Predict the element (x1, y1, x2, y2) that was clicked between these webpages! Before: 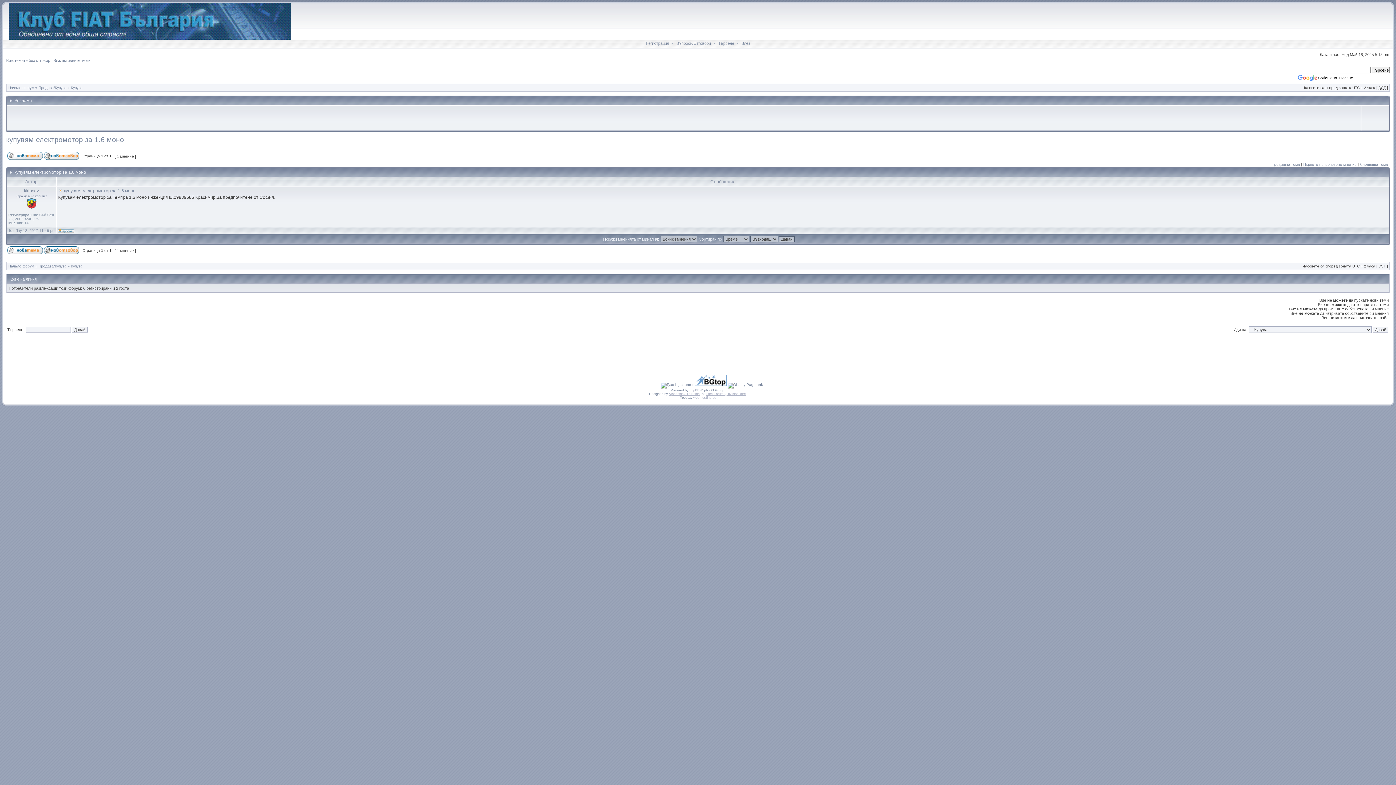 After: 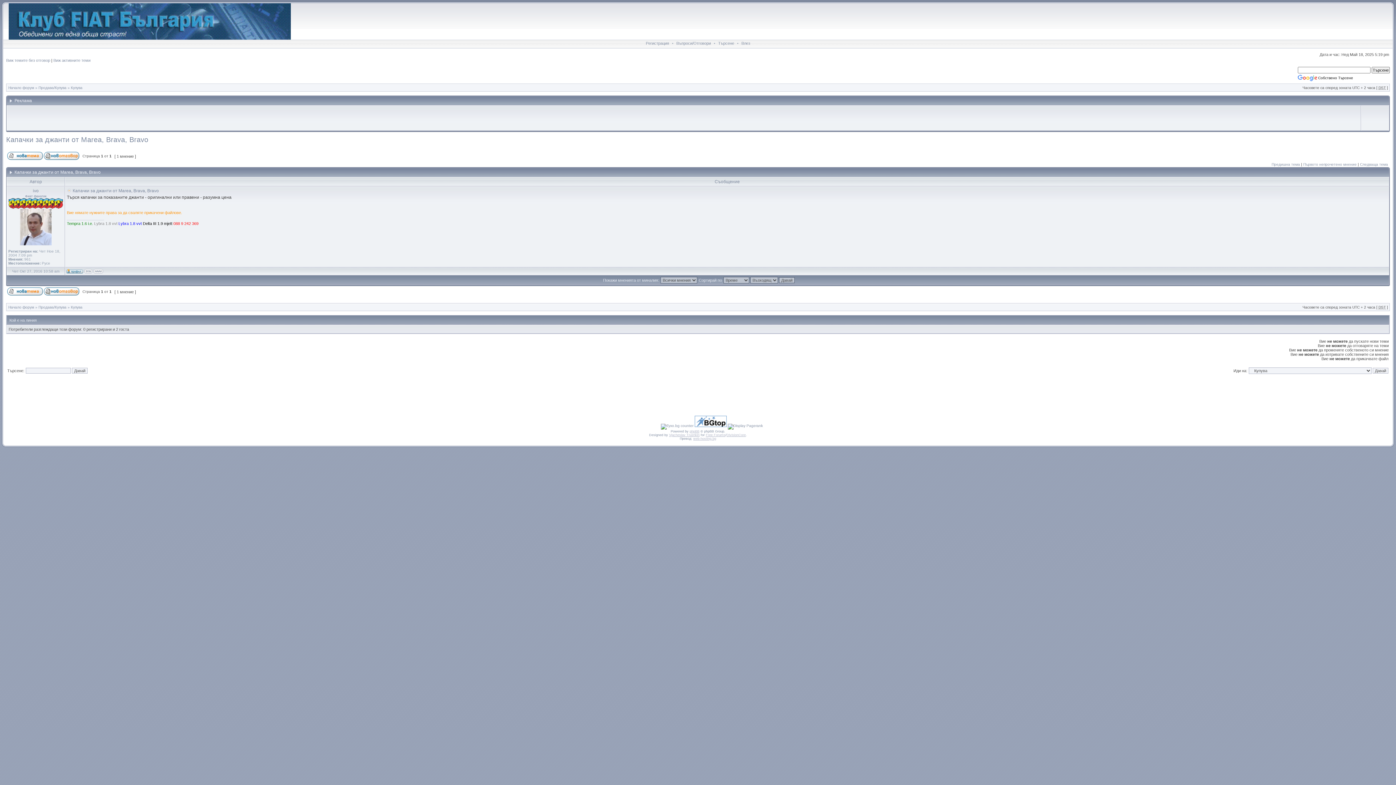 Action: label: Предишна тема bbox: (1272, 162, 1300, 166)